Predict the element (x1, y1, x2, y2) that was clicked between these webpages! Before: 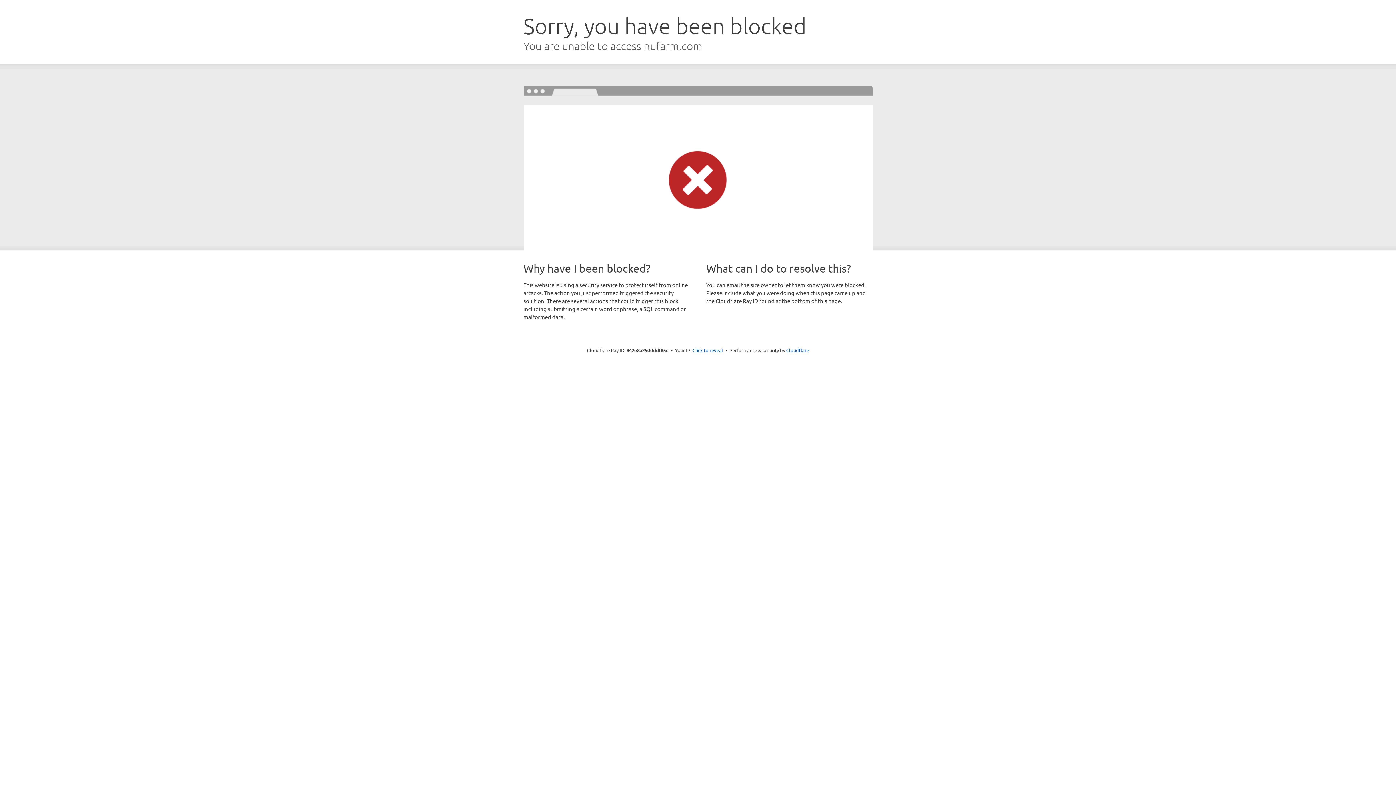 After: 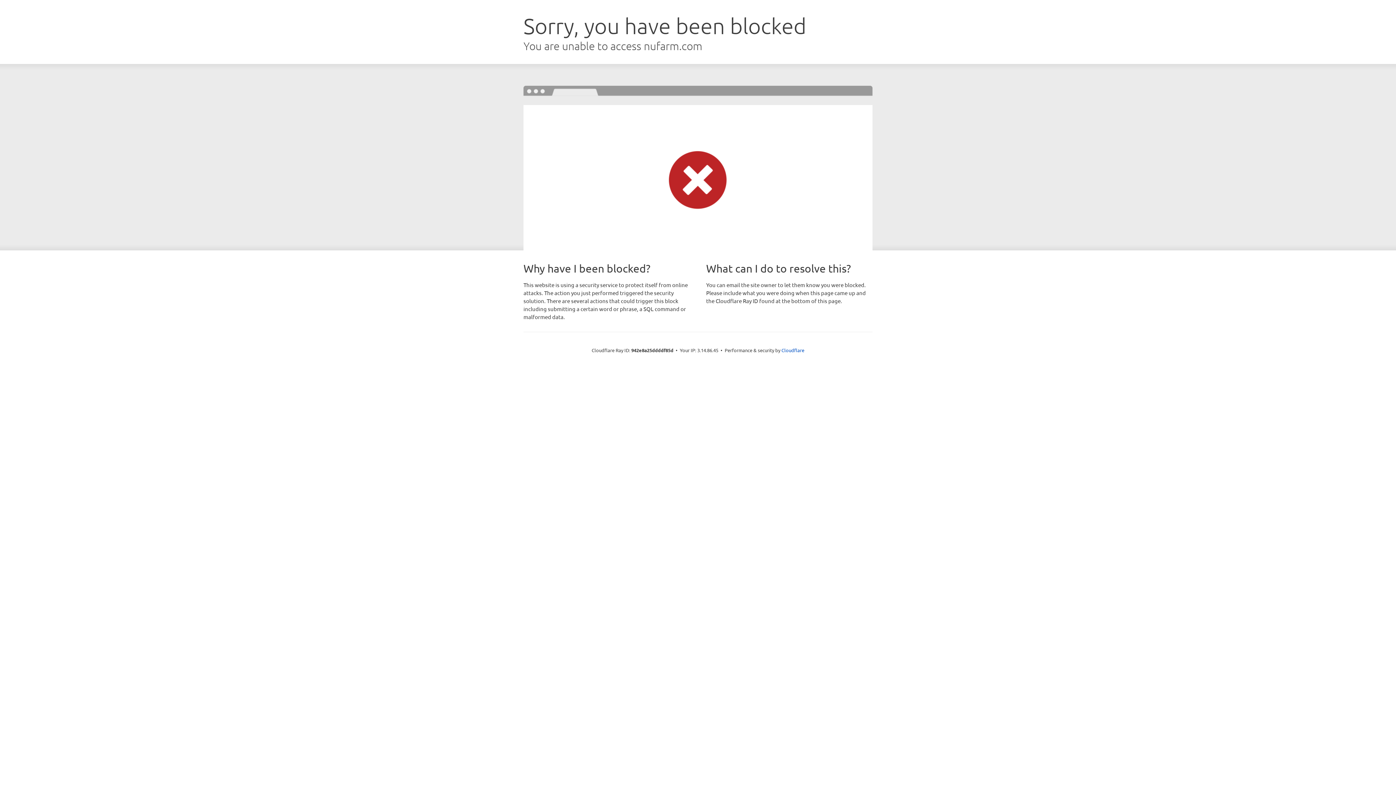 Action: label: Click to reveal bbox: (692, 346, 723, 353)